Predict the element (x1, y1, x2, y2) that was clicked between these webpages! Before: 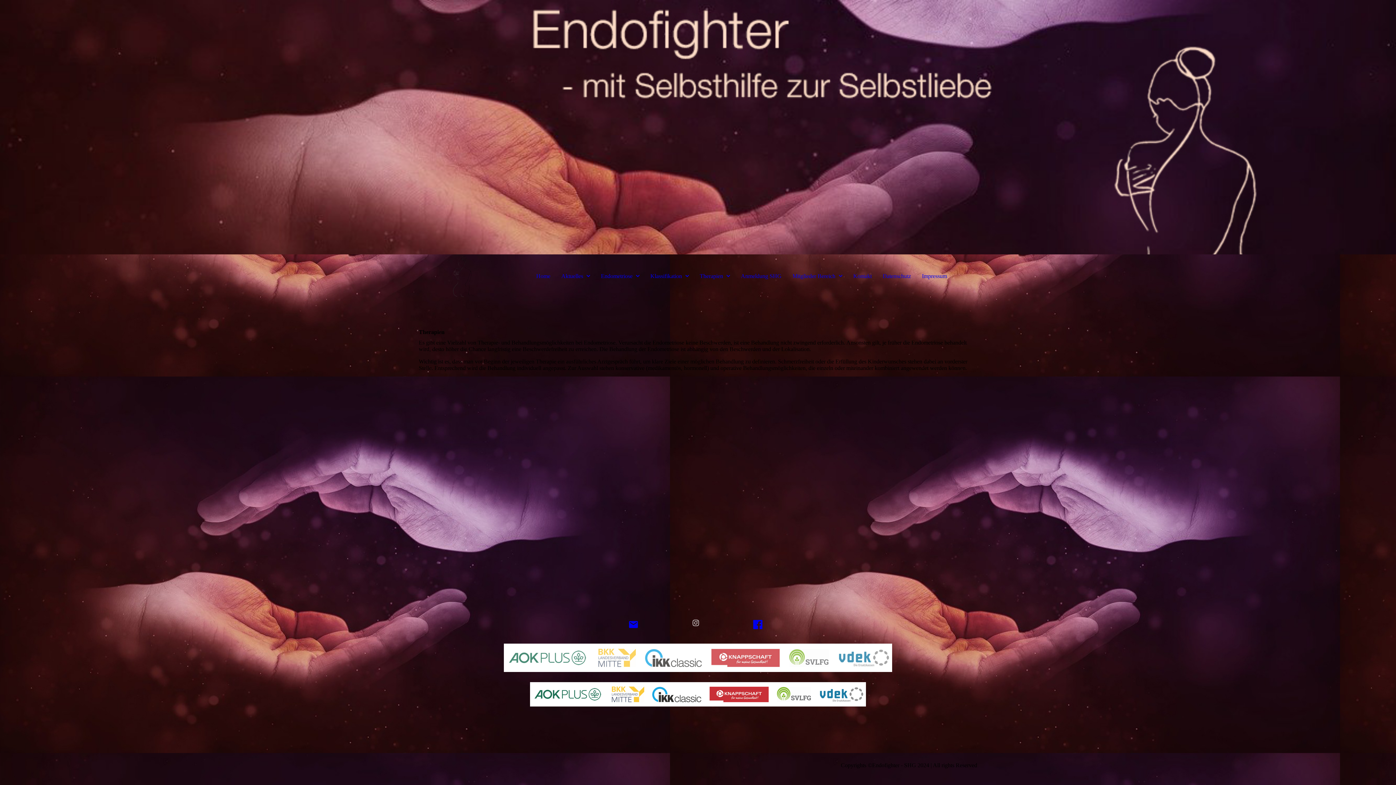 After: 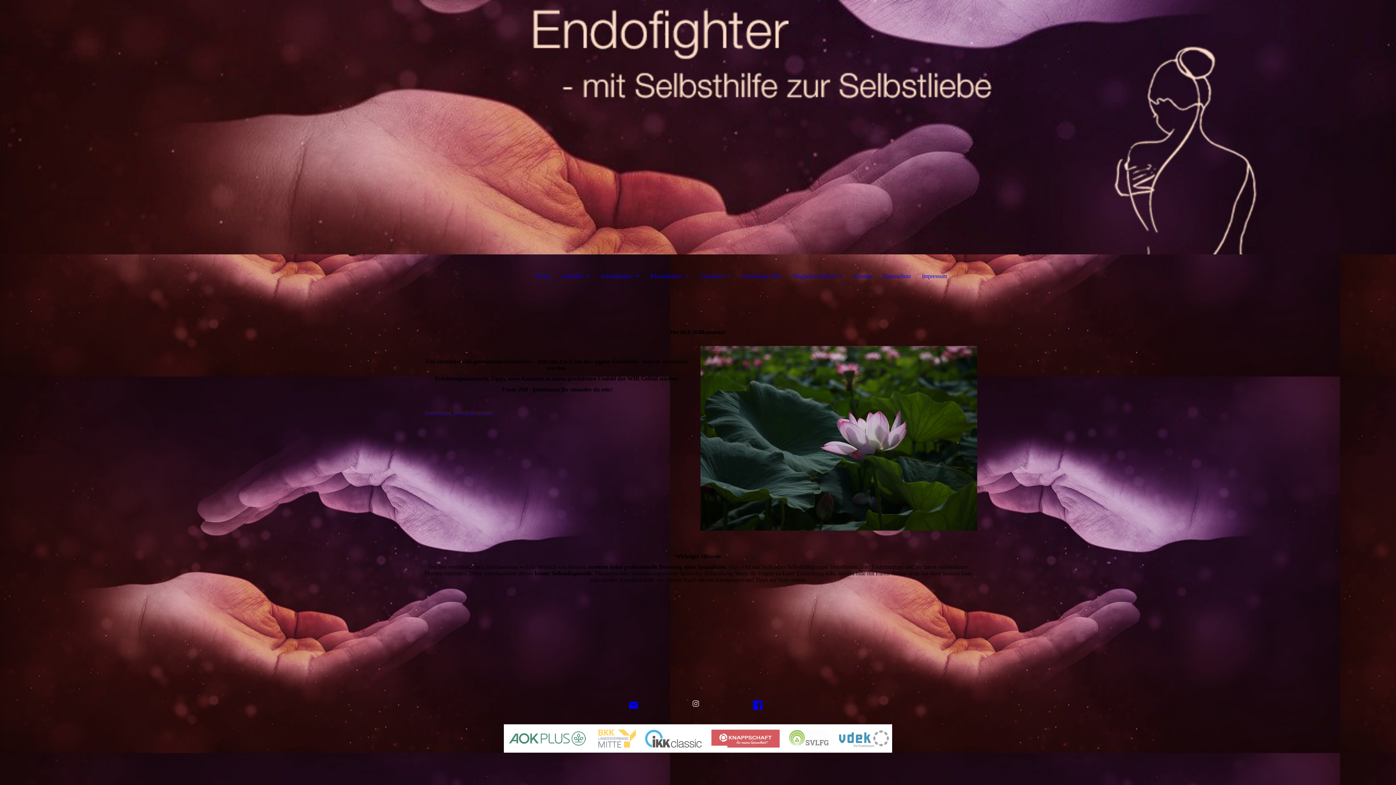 Action: label: Home bbox: (532, 269, 554, 283)